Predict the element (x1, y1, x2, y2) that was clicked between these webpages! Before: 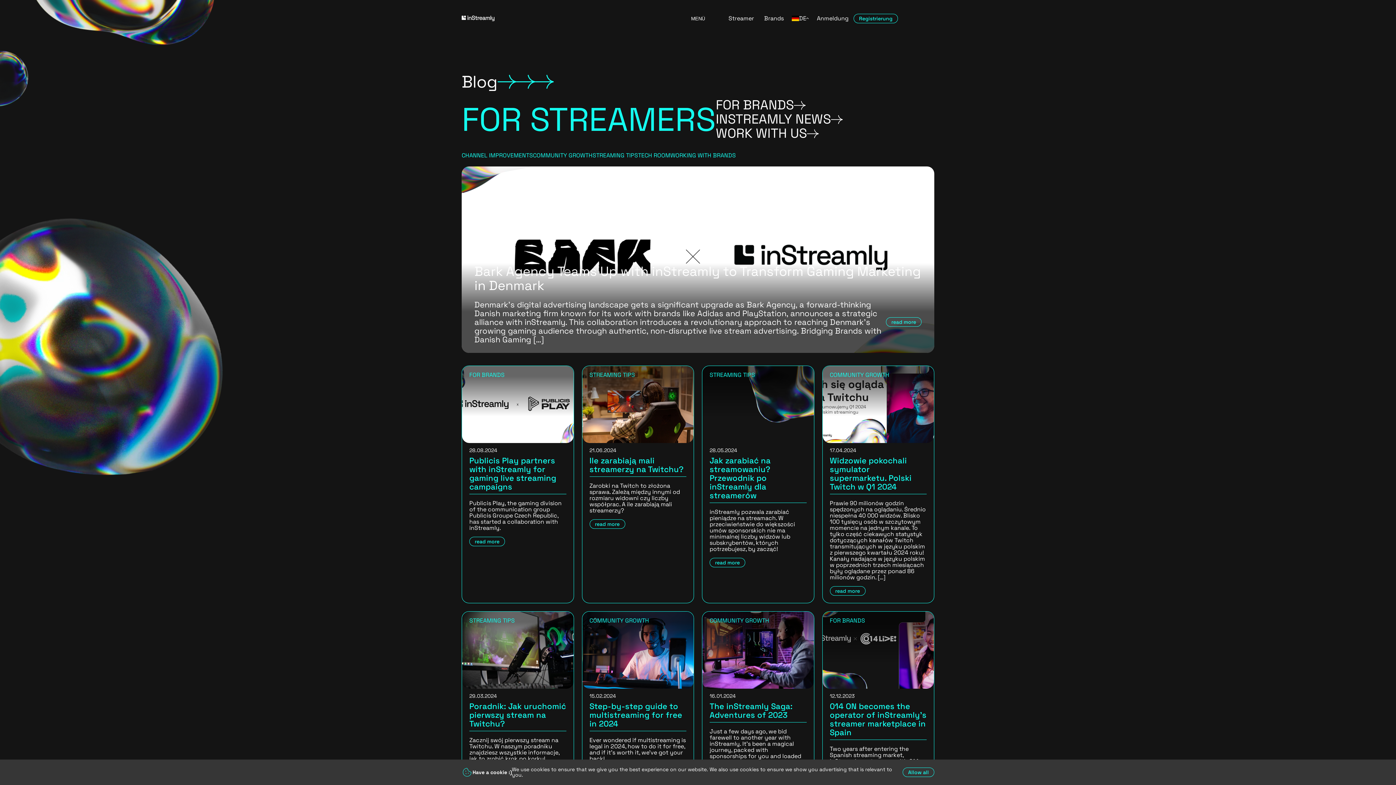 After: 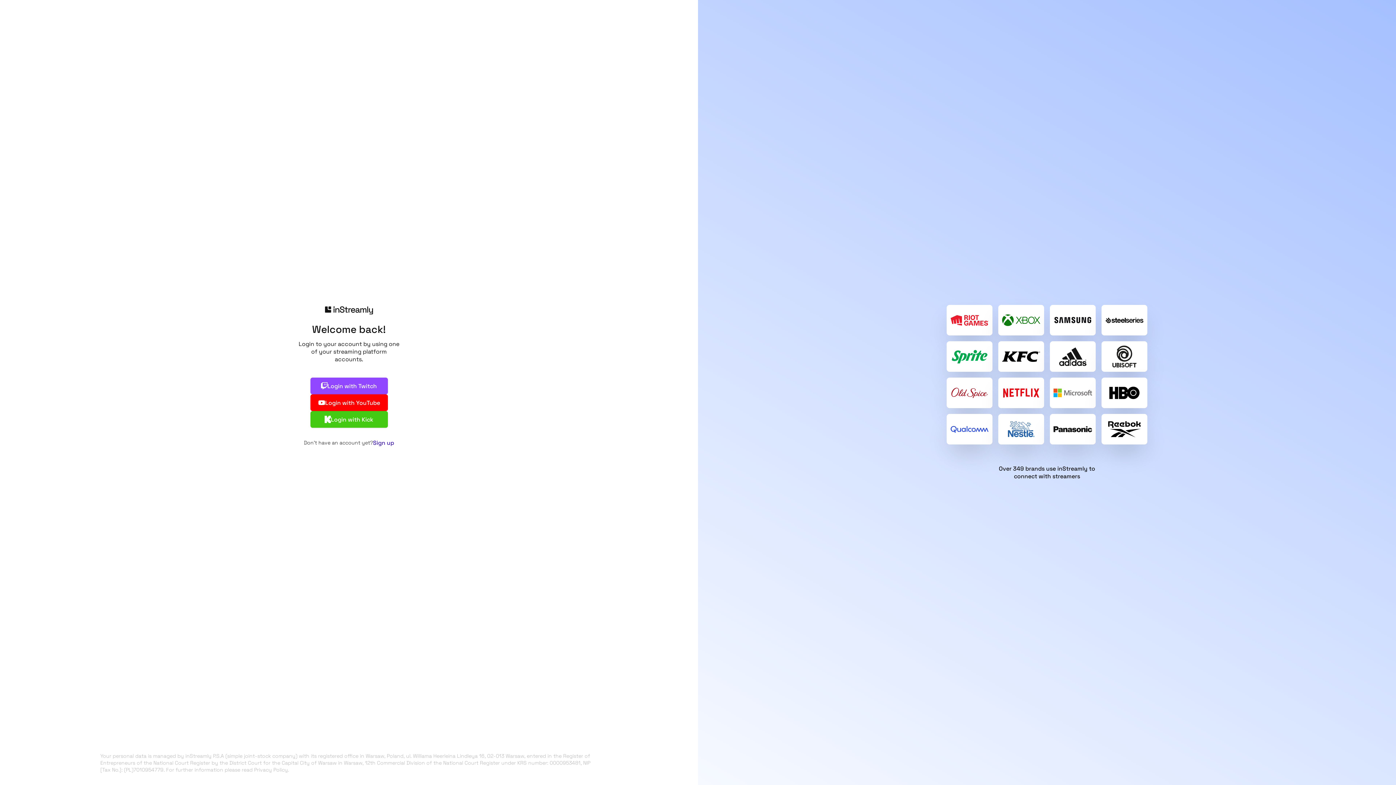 Action: bbox: (812, 13, 853, 23) label: Anmeldung